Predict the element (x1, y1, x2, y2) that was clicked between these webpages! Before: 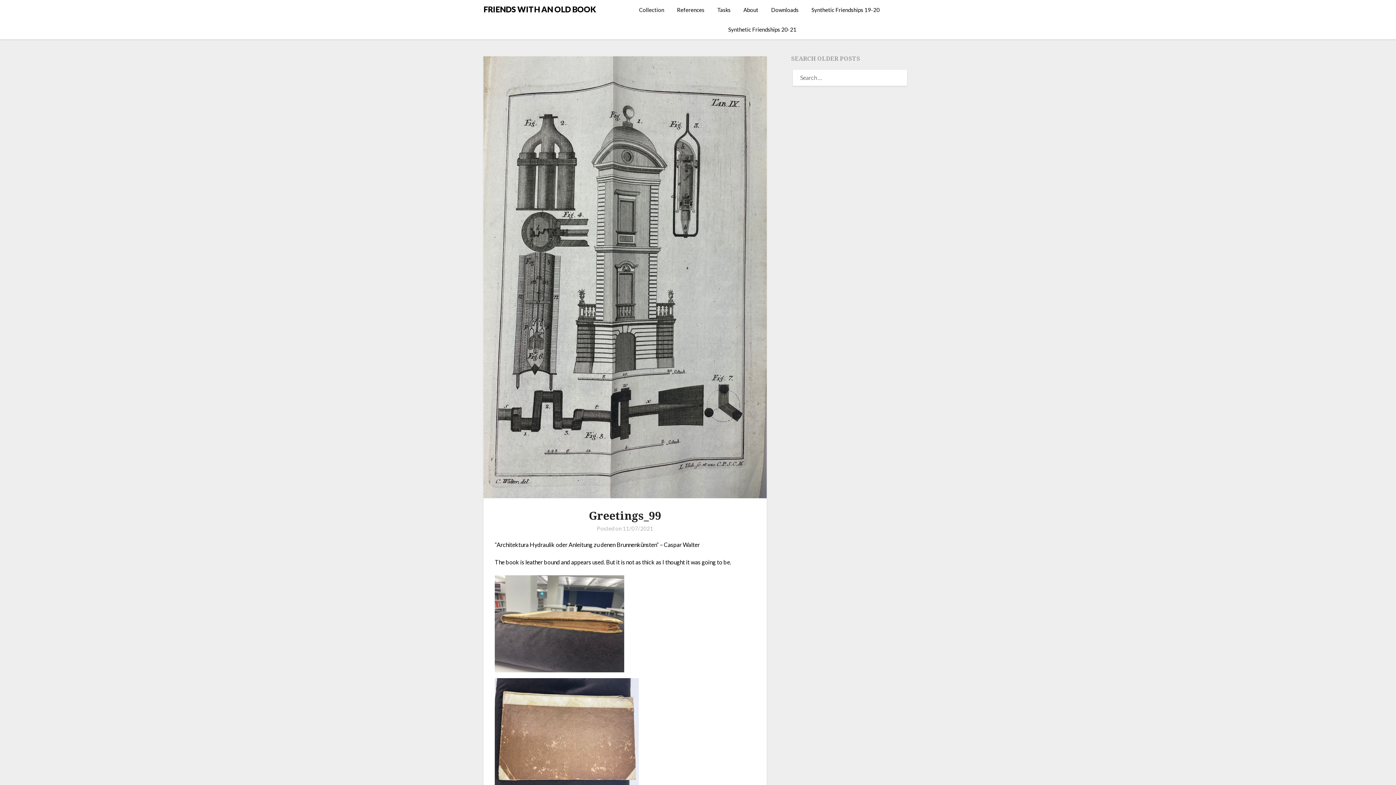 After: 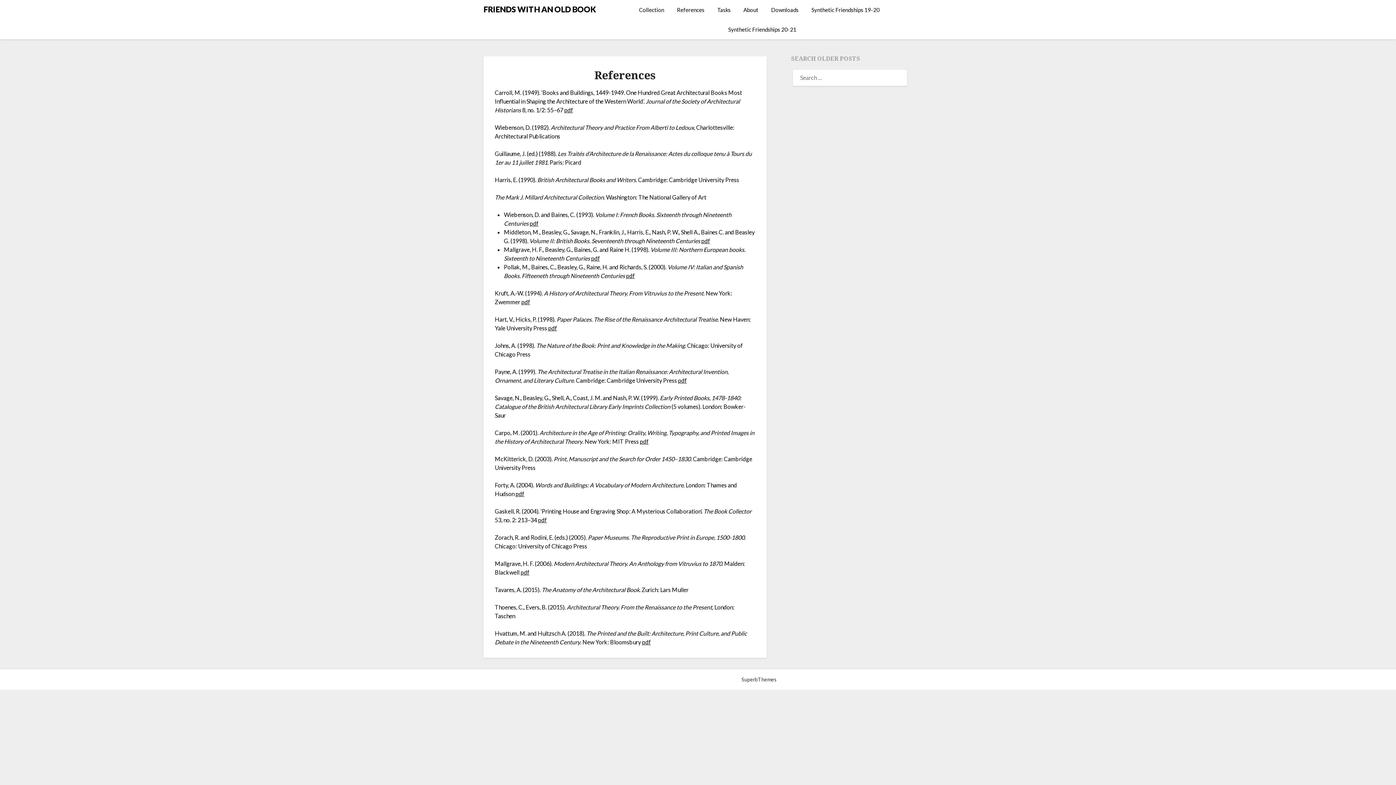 Action: bbox: (671, 0, 710, 19) label: References